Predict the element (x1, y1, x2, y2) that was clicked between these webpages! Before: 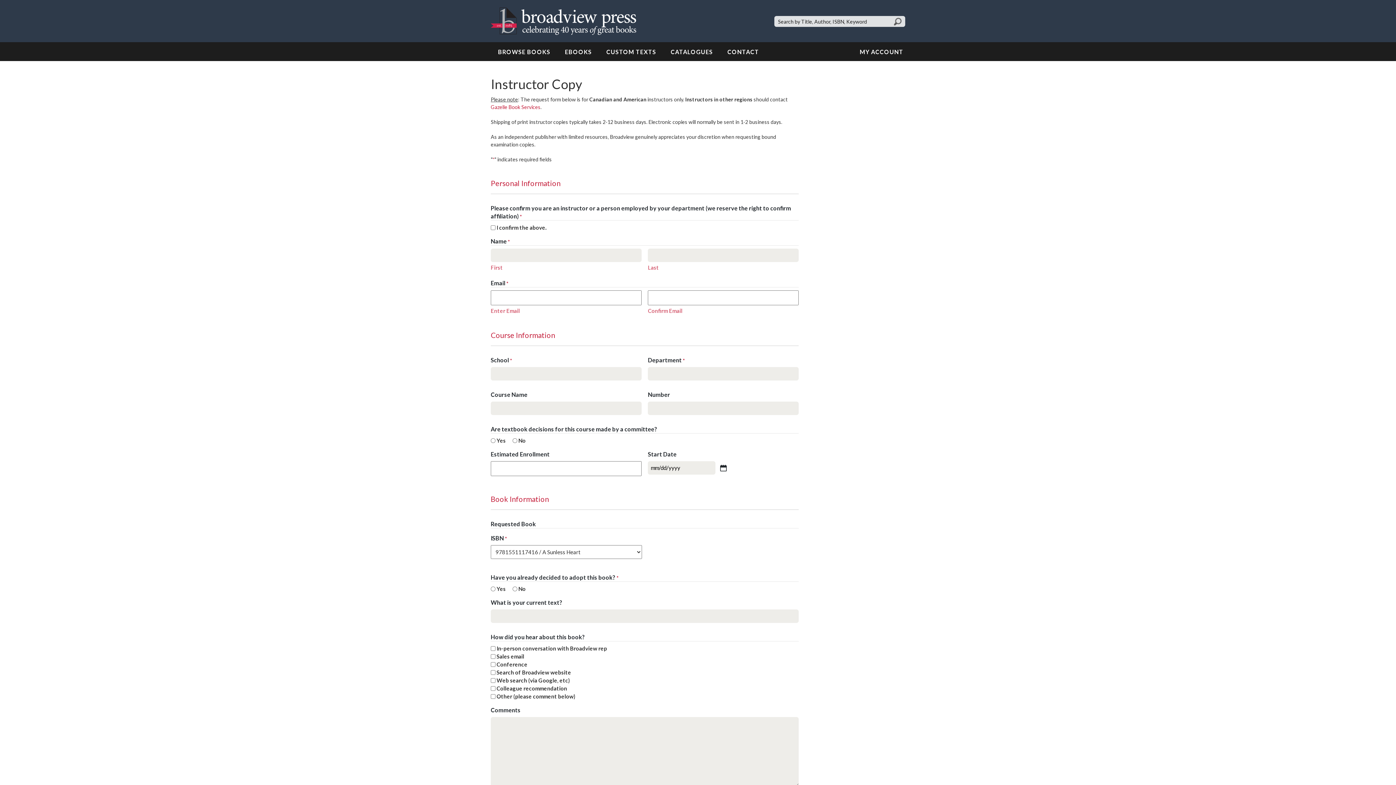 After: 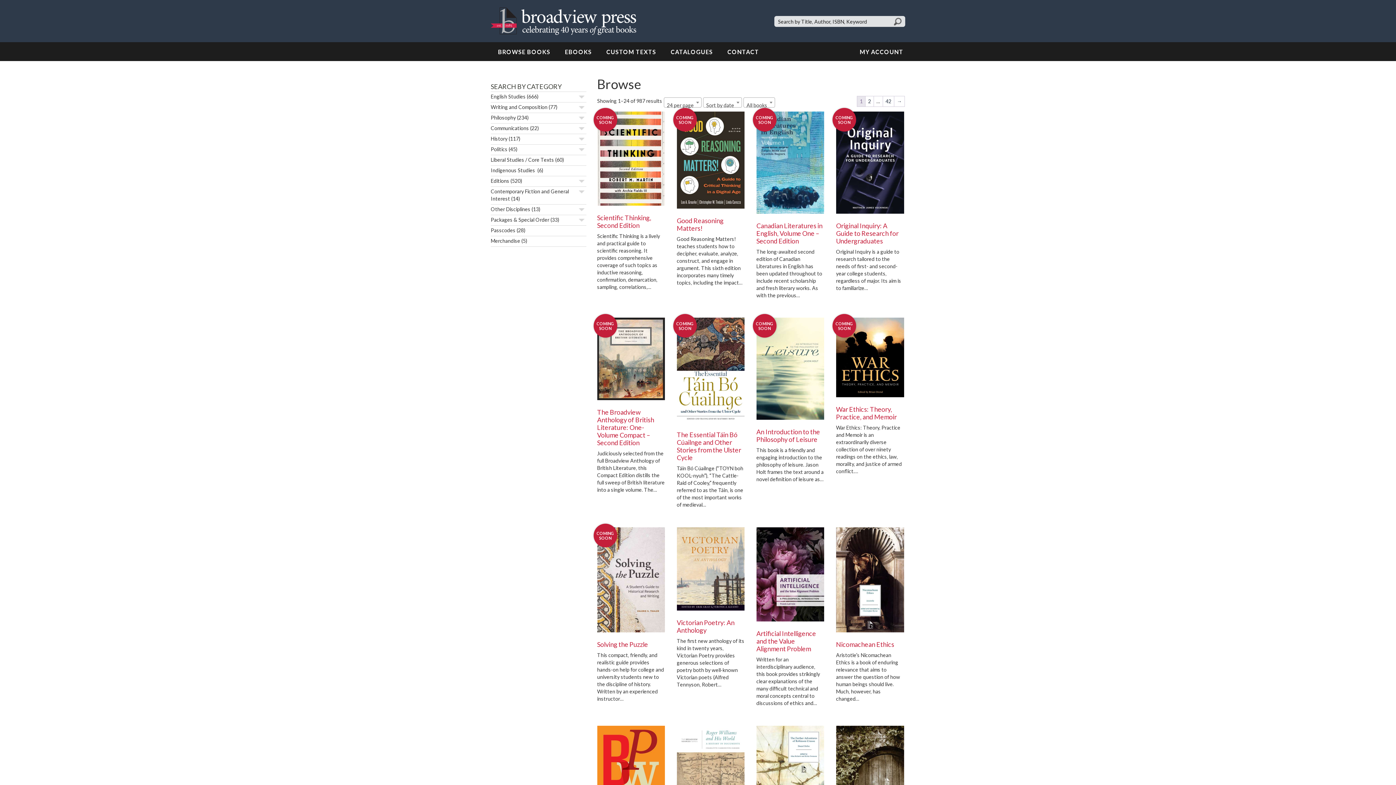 Action: label: BROWSE BOOKS bbox: (490, 42, 557, 61)